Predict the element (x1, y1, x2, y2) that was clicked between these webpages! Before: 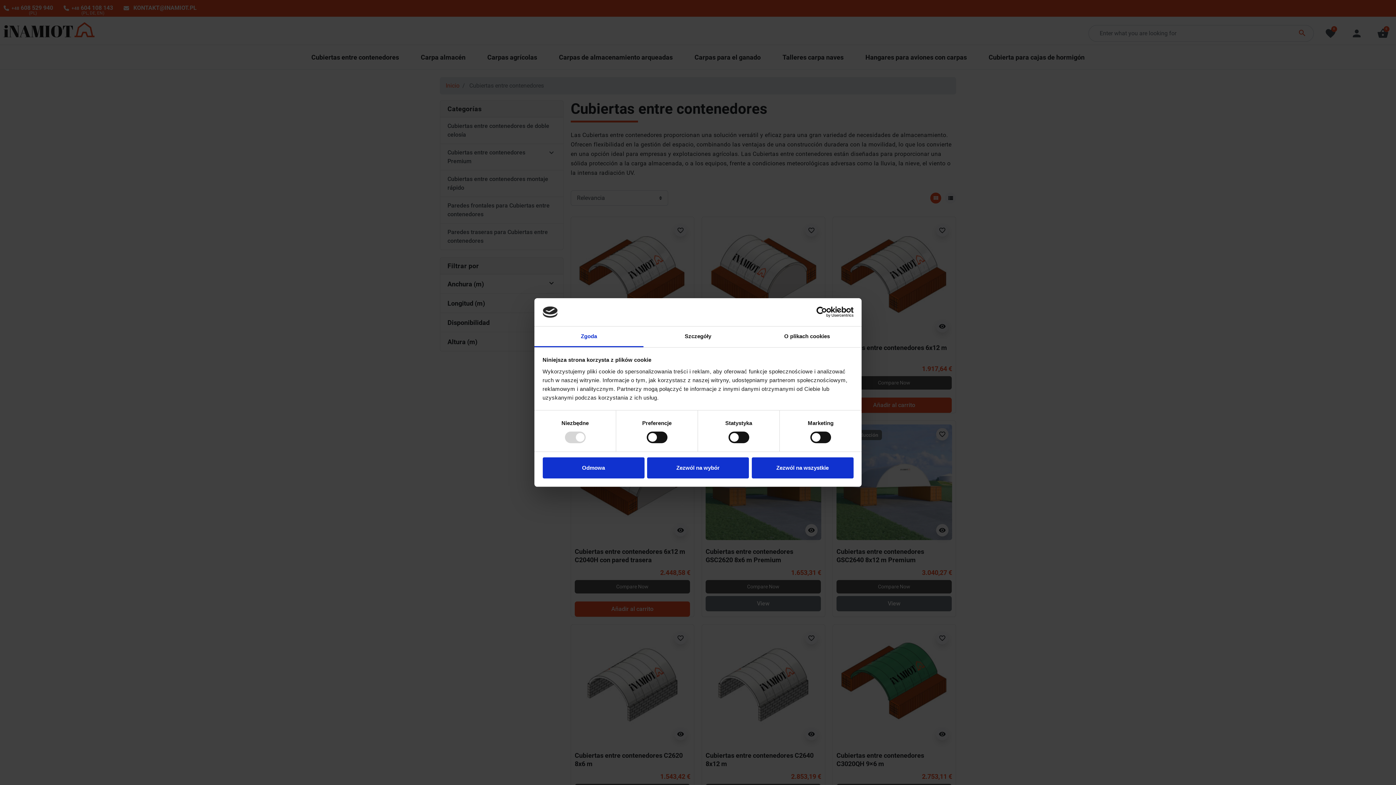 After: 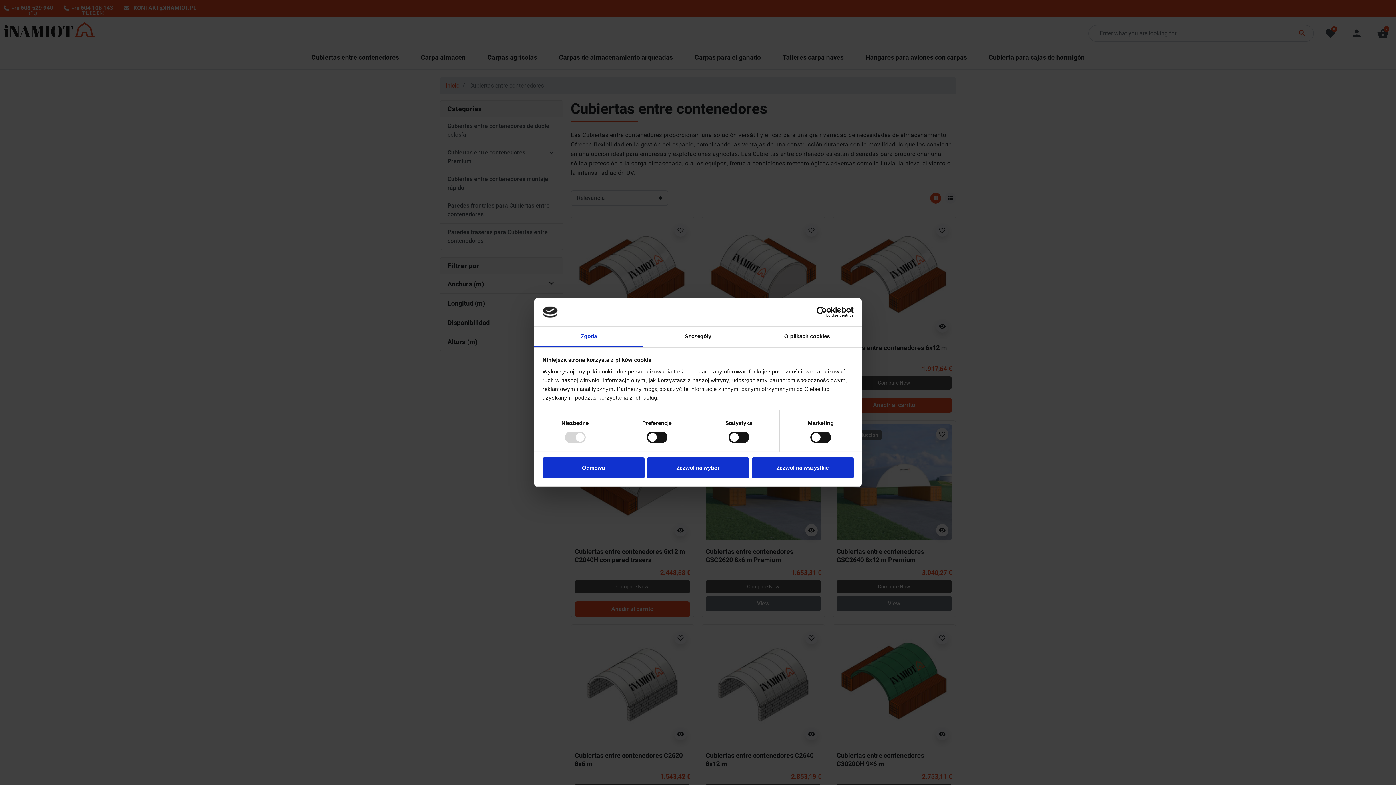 Action: bbox: (790, 306, 853, 317) label: Usercentrics Cookiebot - opens in a new window